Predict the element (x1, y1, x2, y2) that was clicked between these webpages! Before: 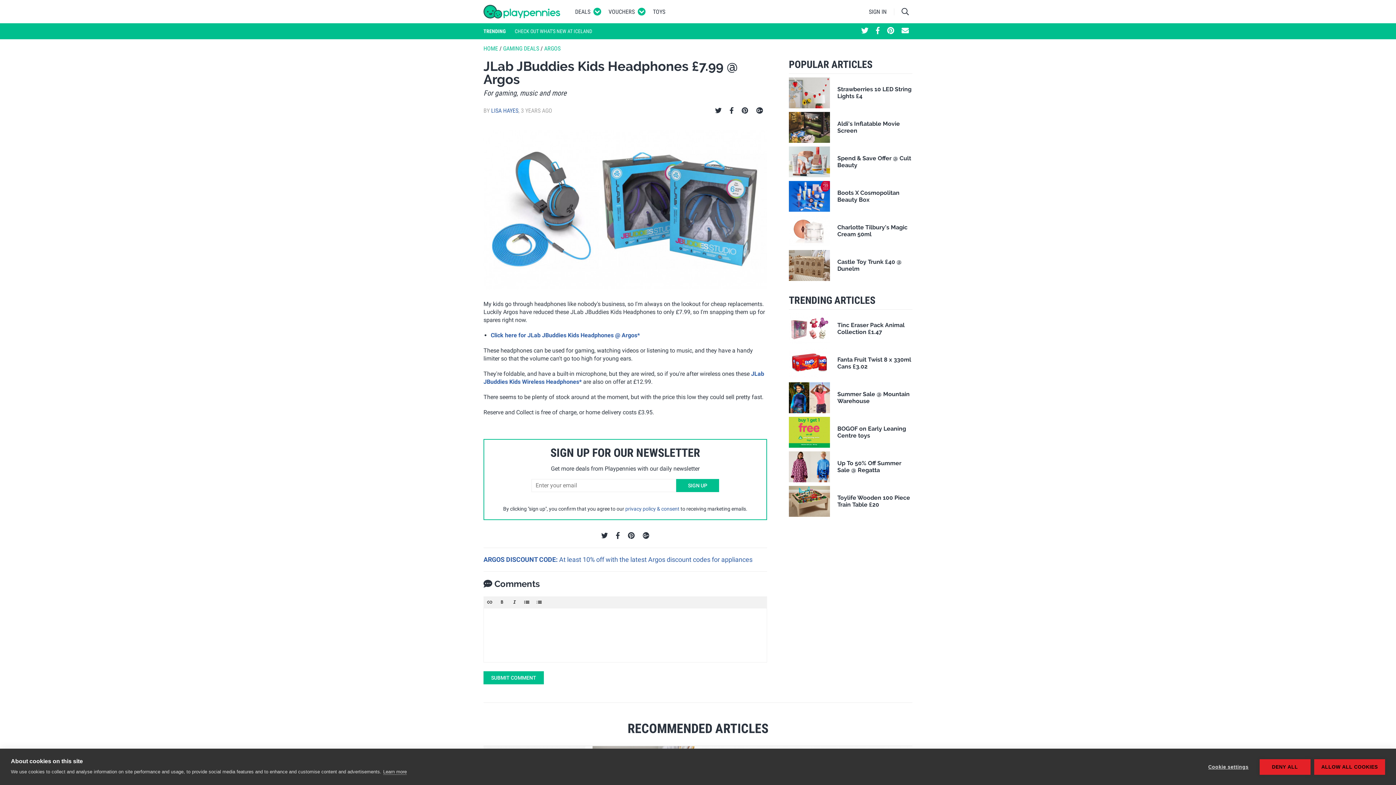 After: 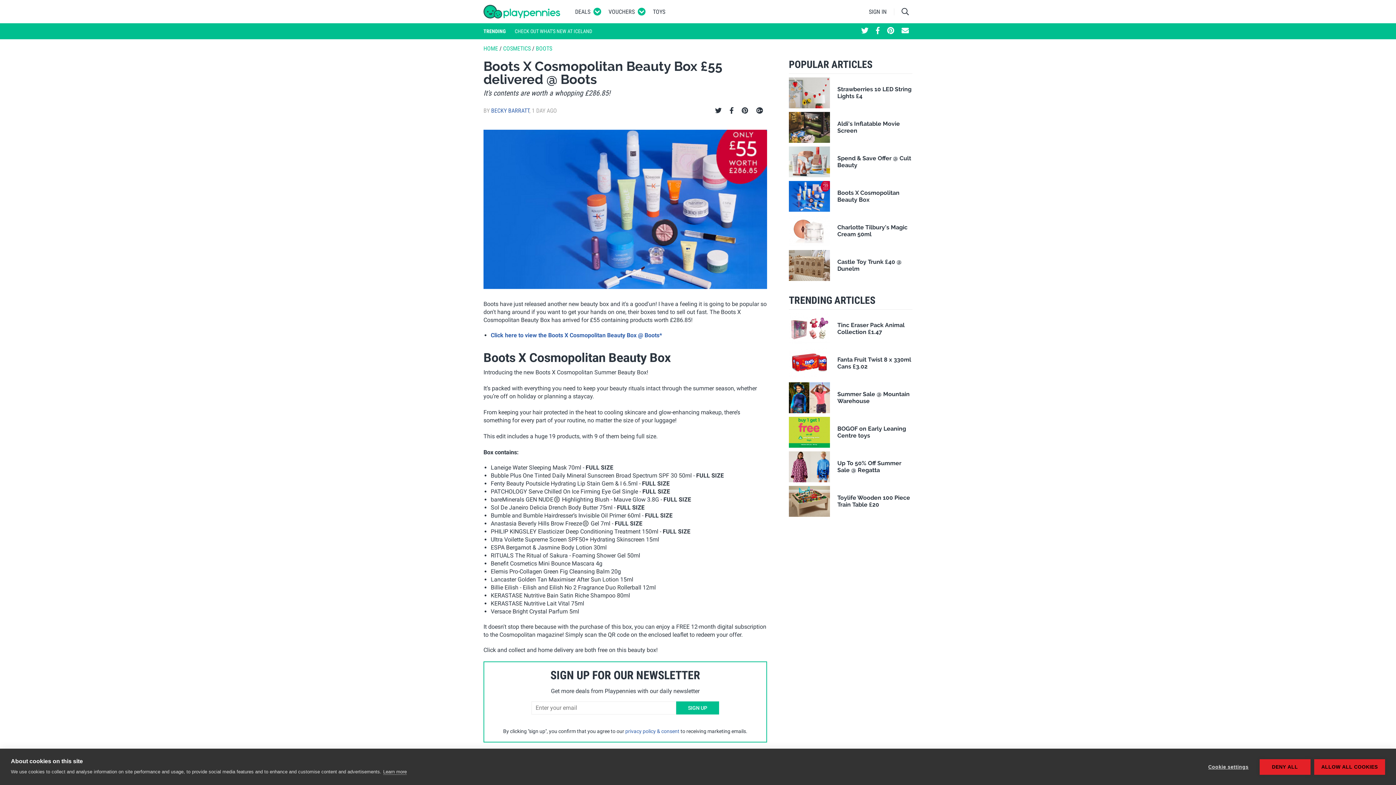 Action: bbox: (789, 181, 912, 211) label: Boots X Cosmopolitan Beauty Box